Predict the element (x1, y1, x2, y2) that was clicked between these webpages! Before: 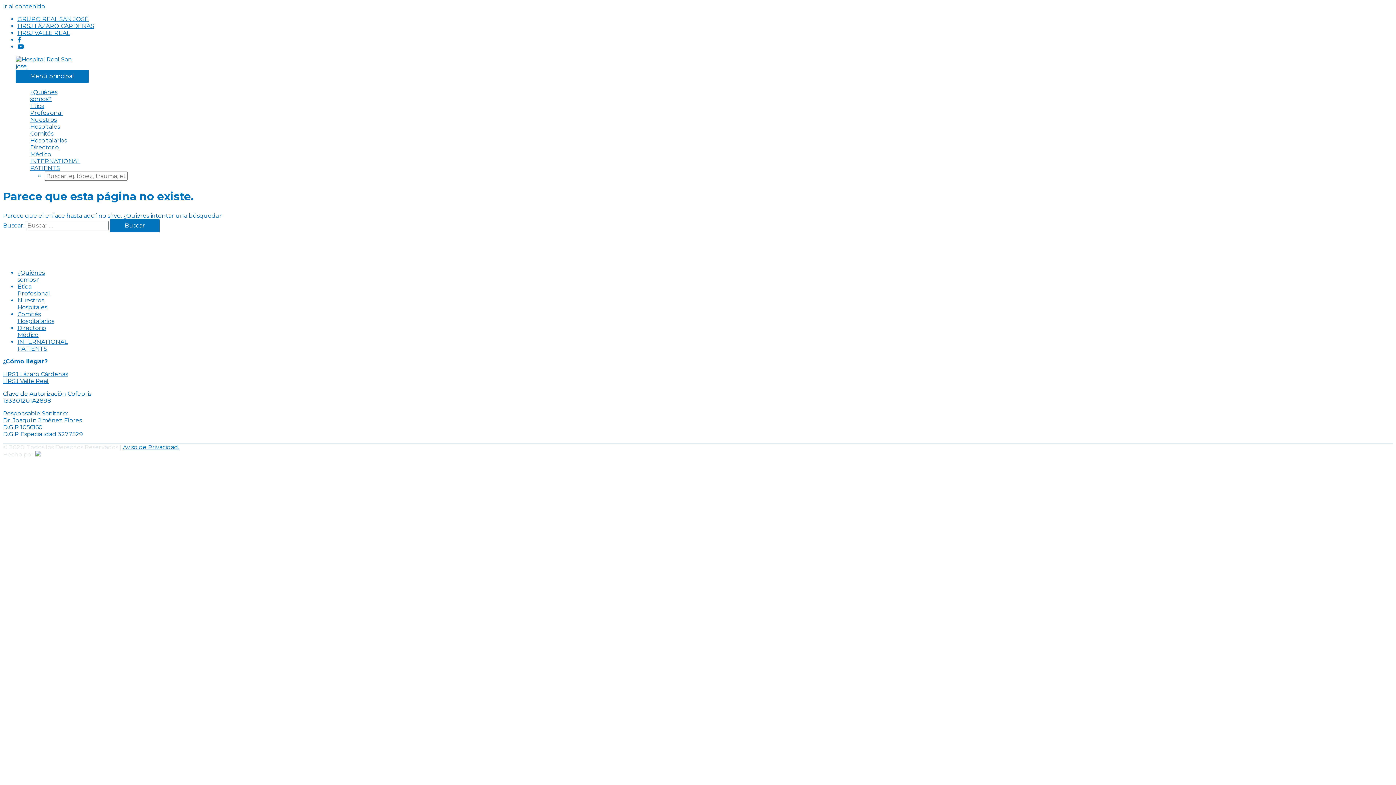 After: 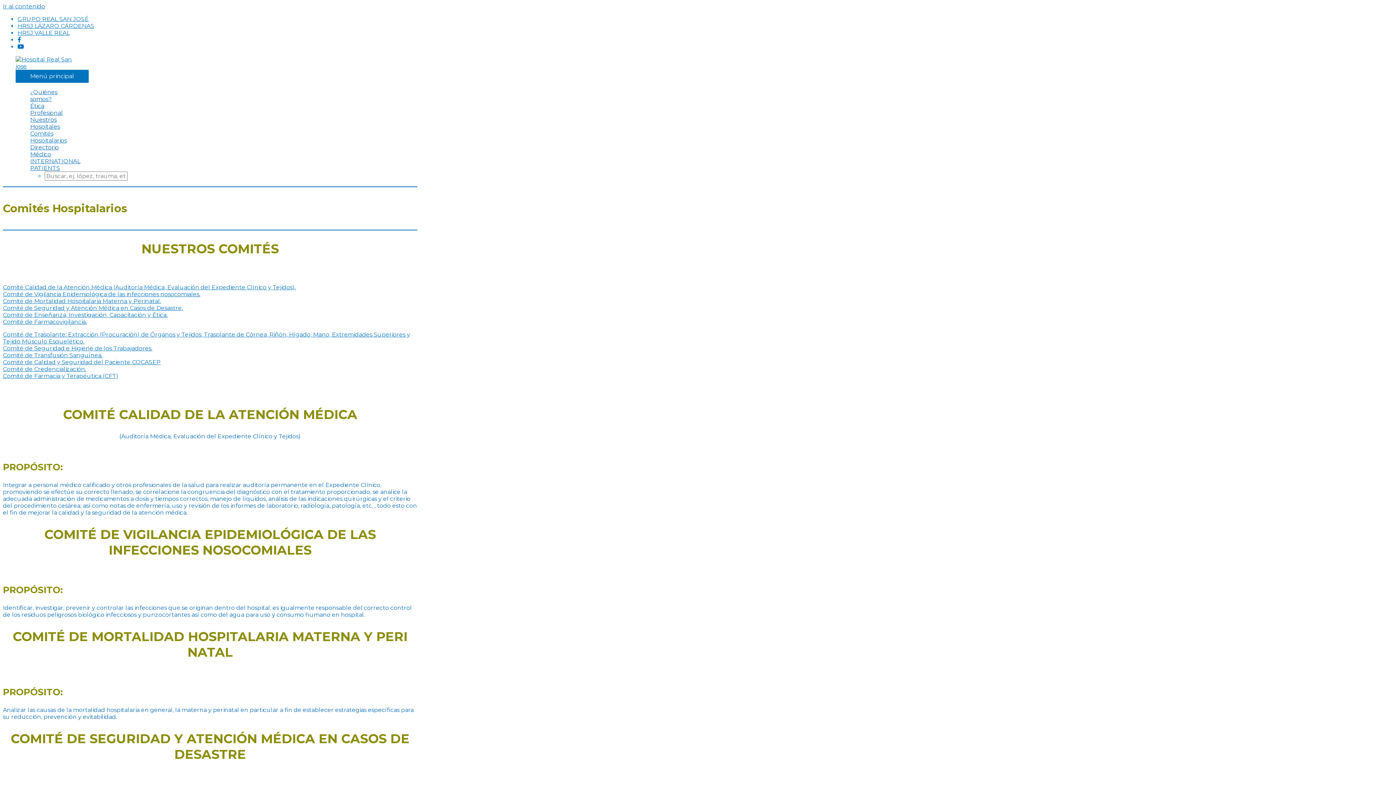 Action: label: Comités
Hospitalarios bbox: (30, 130, 1380, 144)